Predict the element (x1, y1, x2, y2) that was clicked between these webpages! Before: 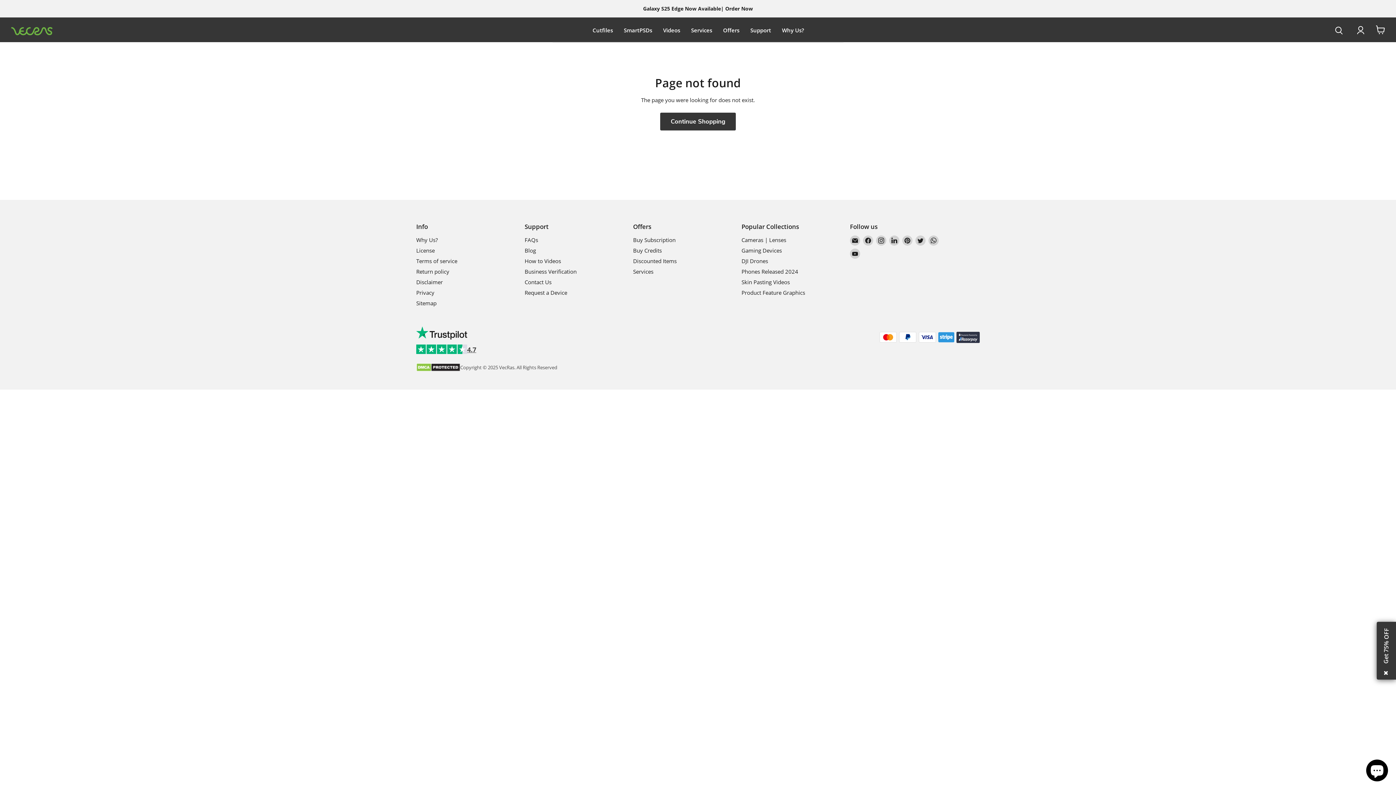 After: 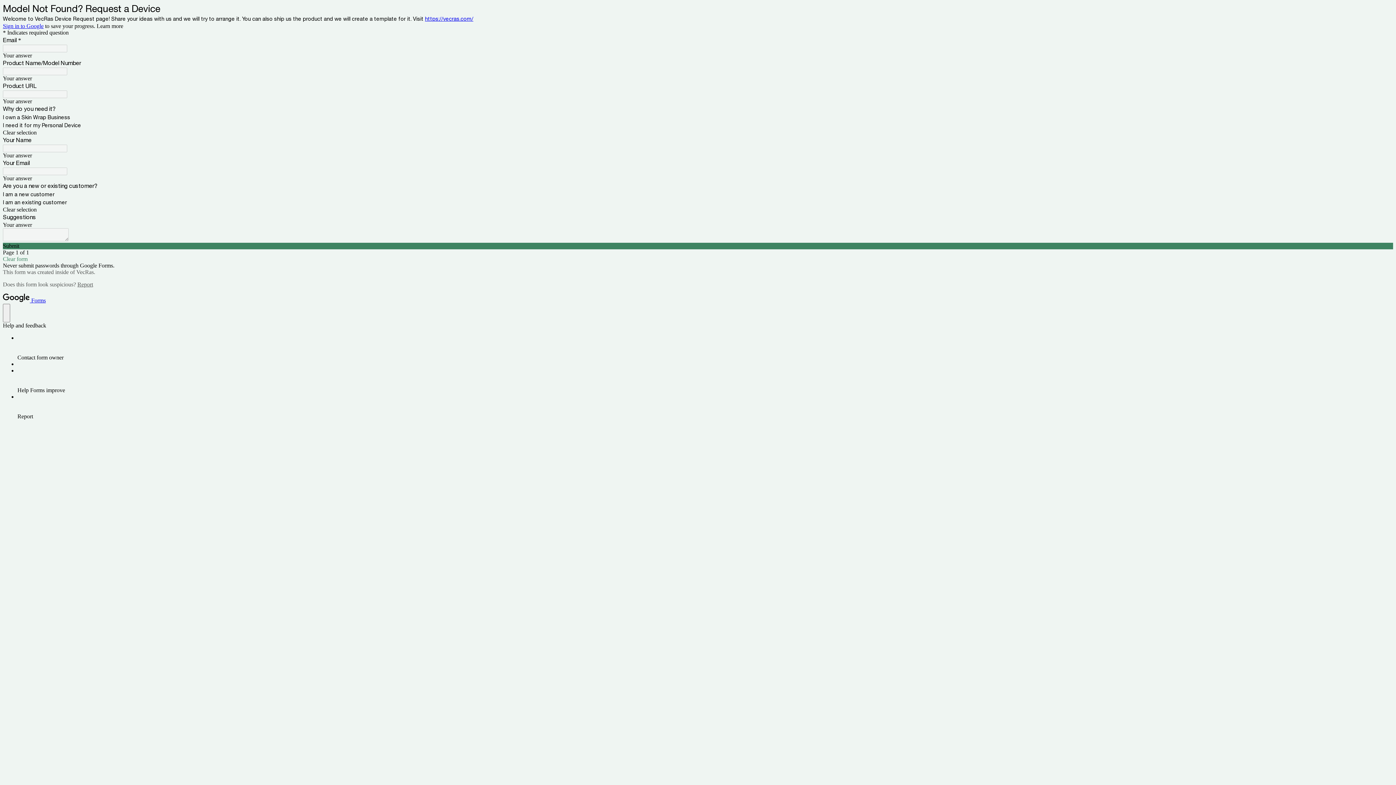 Action: bbox: (524, 289, 567, 296) label: Request a Device